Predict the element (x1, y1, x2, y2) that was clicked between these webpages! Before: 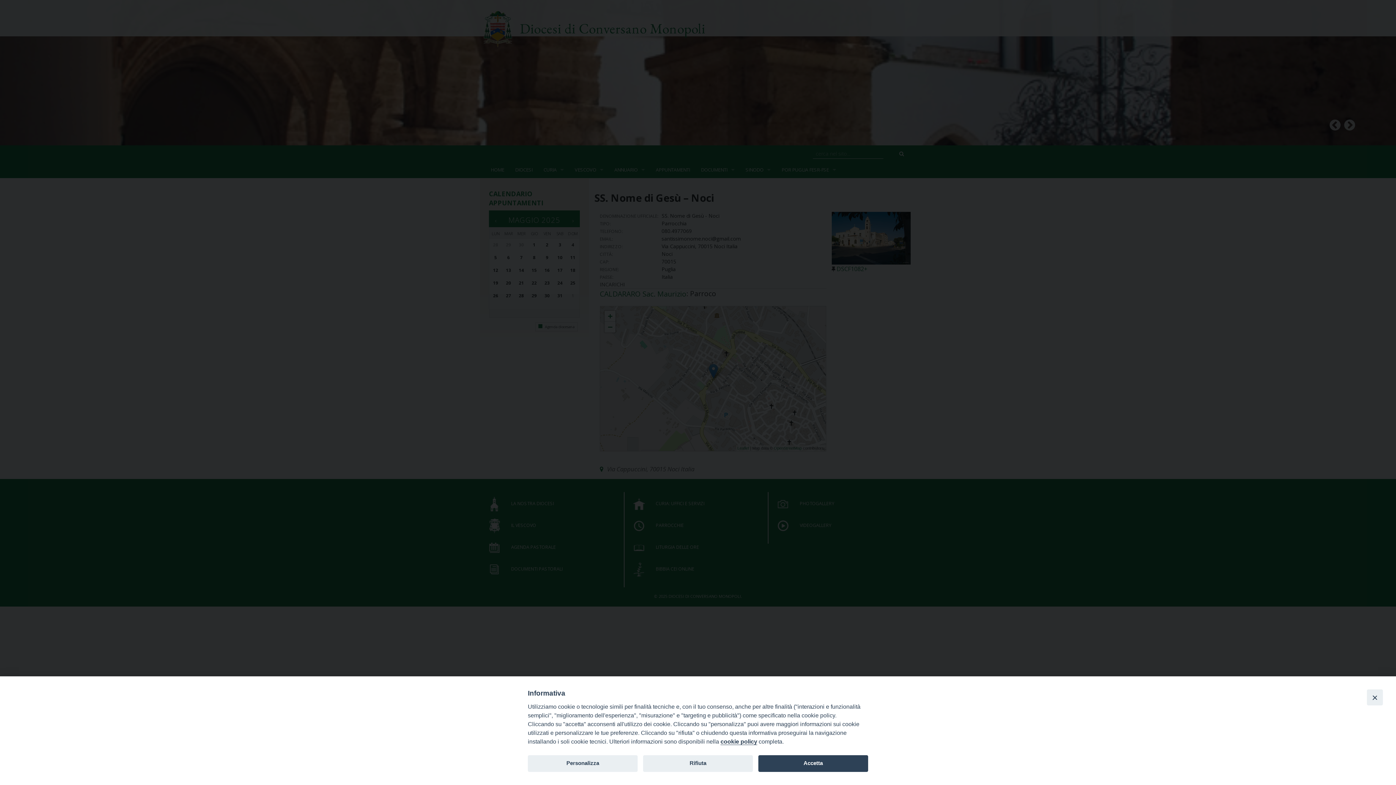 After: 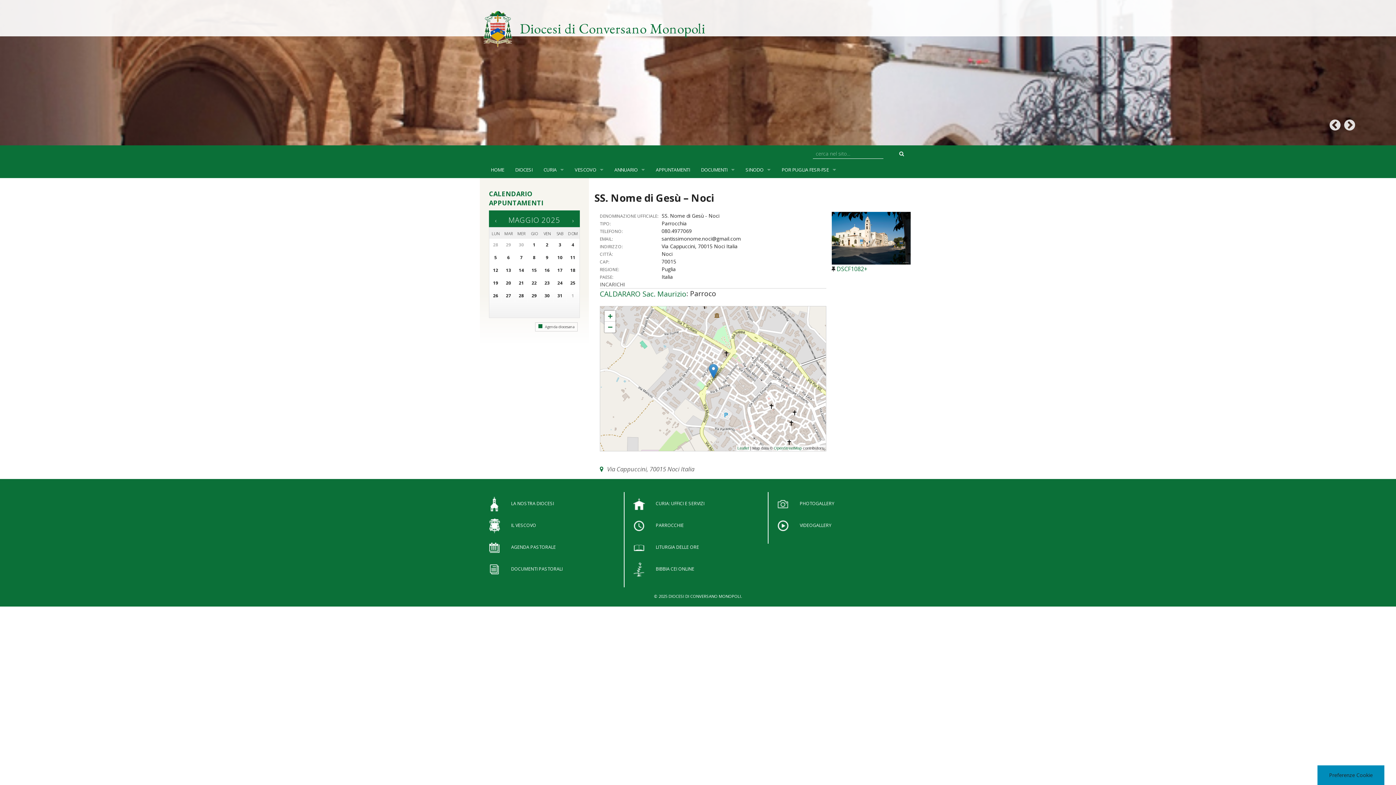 Action: label: Accetta bbox: (758, 755, 868, 772)